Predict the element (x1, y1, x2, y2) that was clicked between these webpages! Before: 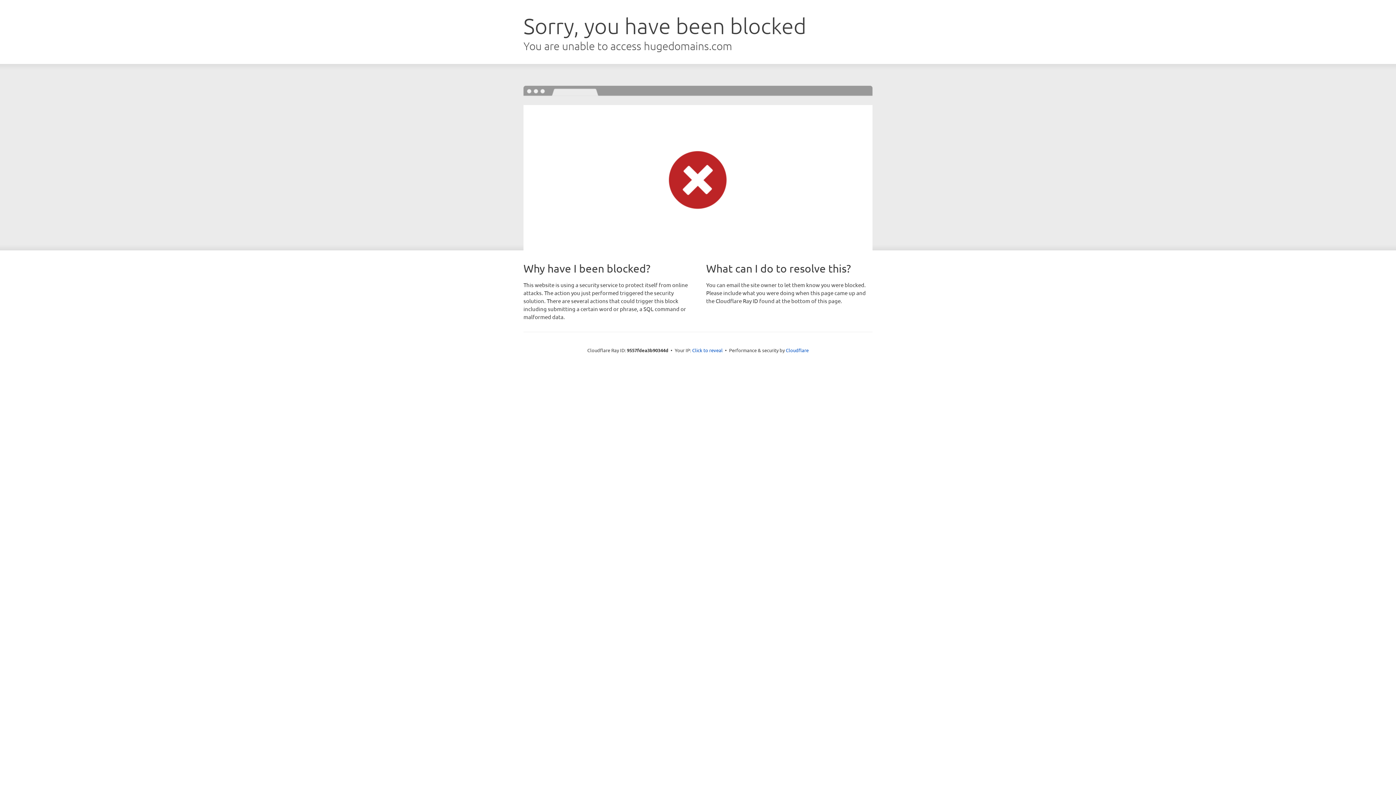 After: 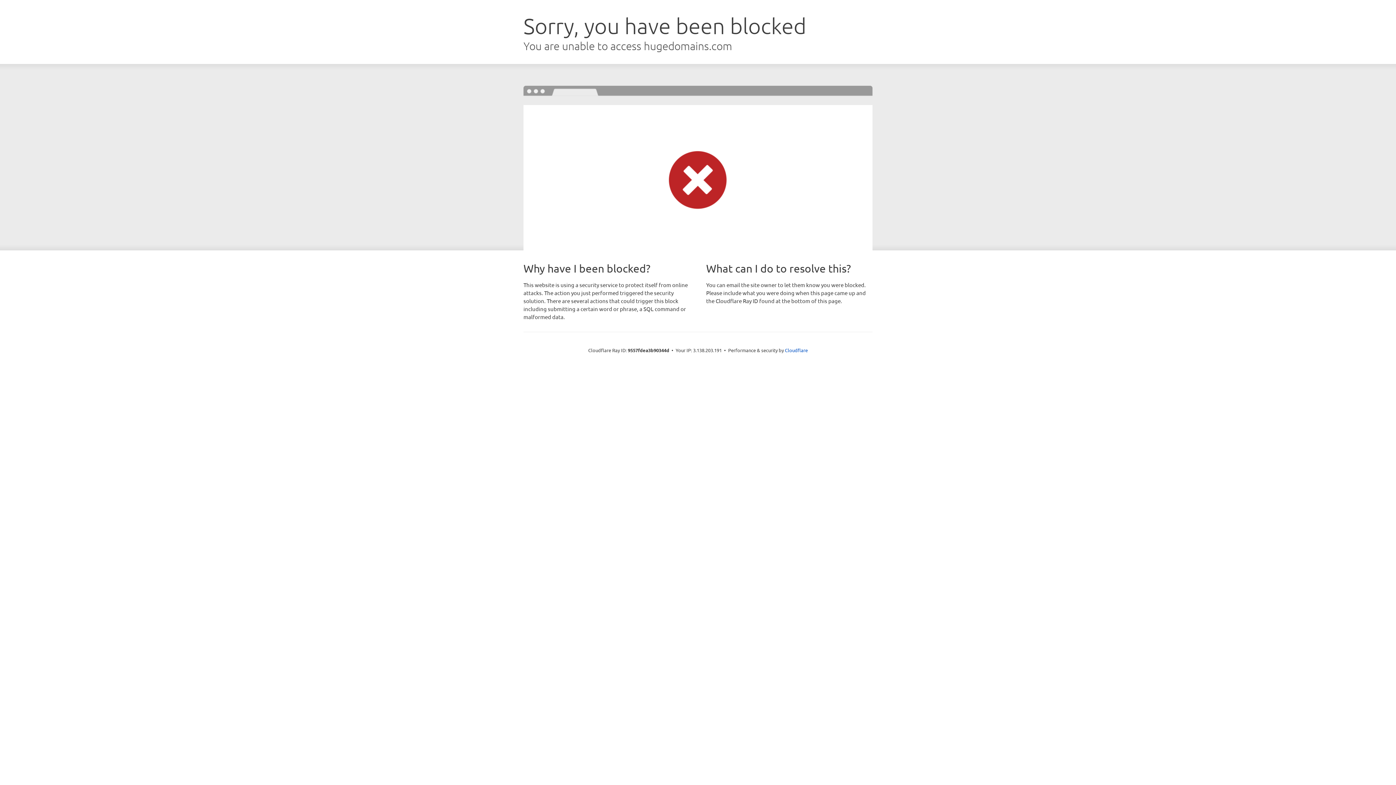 Action: label: Click to reveal bbox: (692, 346, 722, 353)